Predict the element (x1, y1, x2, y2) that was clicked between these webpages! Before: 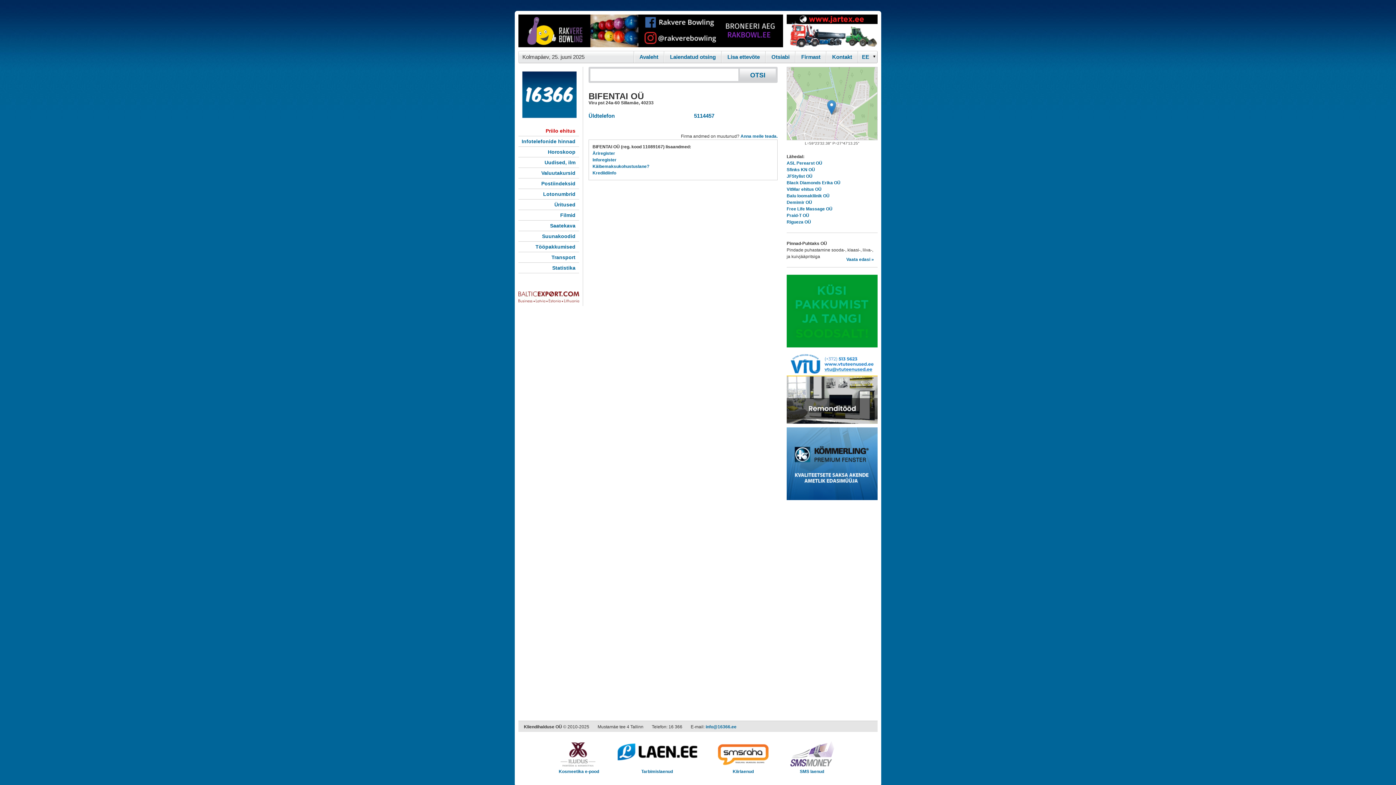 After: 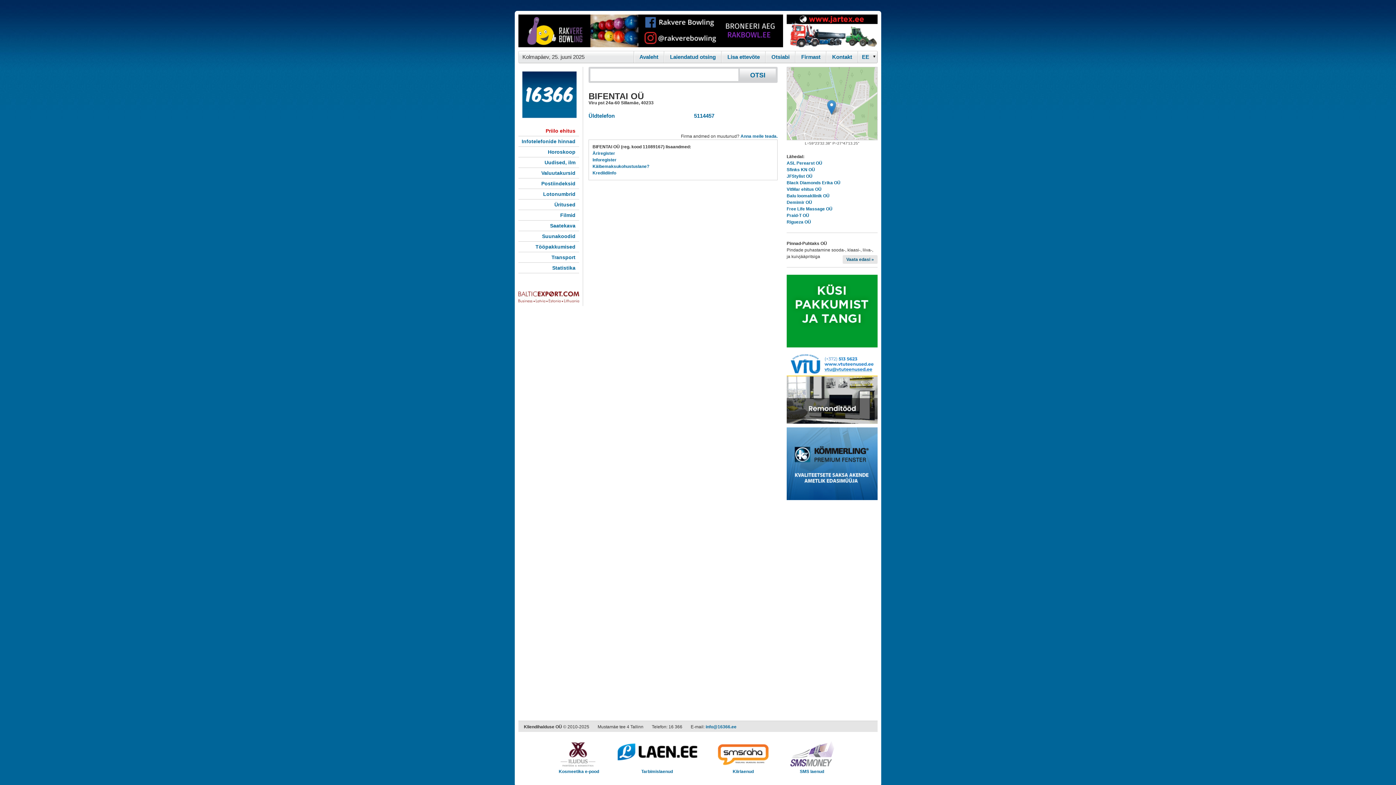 Action: label: Vaata edasi » bbox: (842, 255, 877, 264)